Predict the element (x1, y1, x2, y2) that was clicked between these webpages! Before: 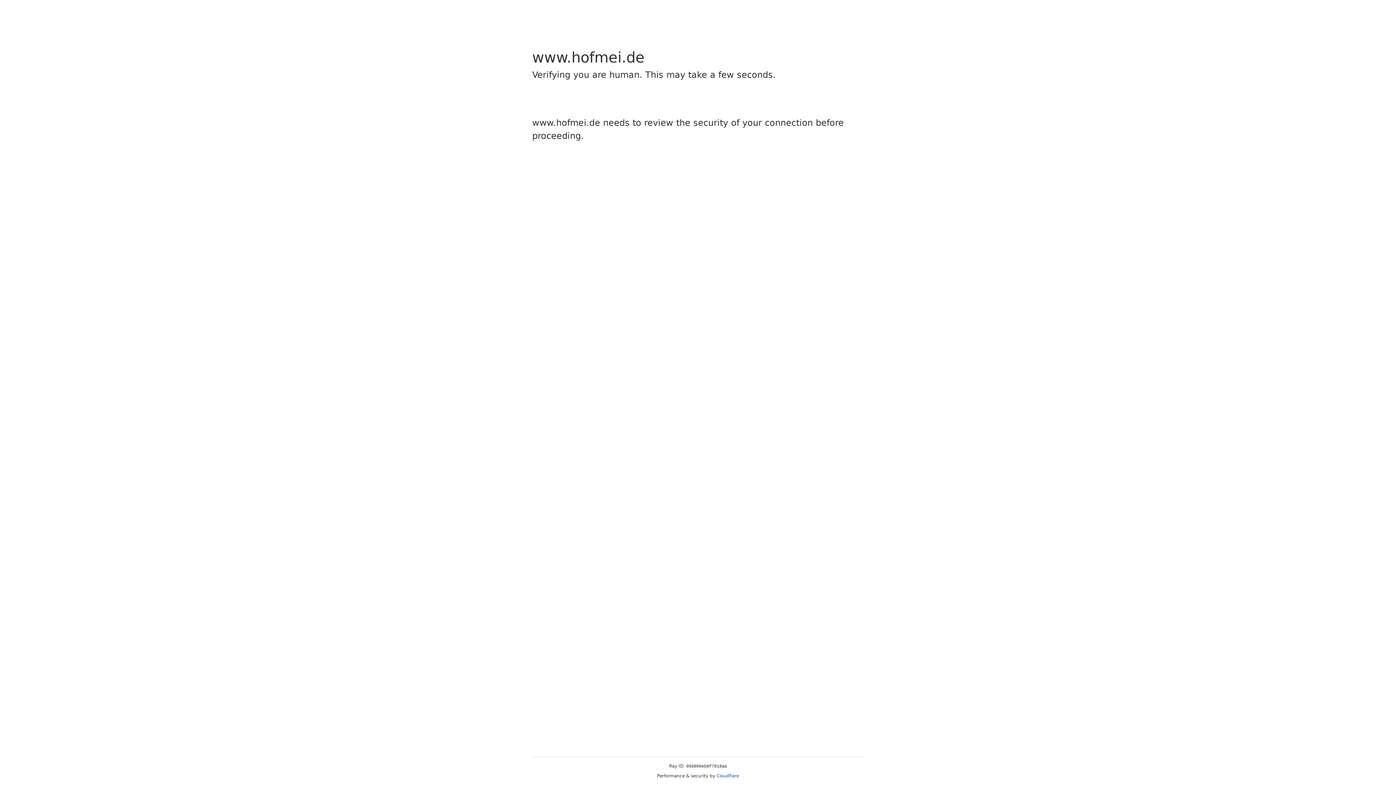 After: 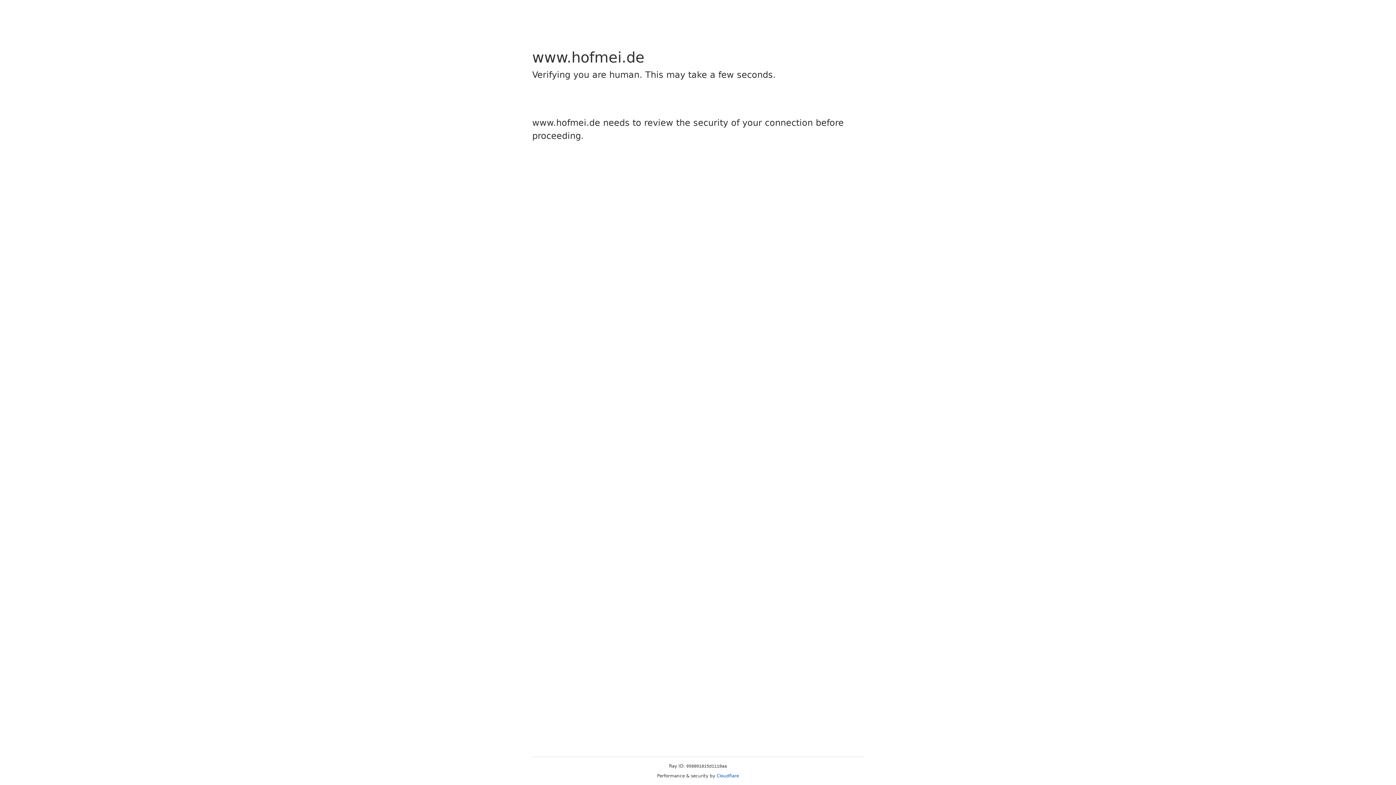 Action: label: Cloudflare bbox: (716, 773, 739, 778)